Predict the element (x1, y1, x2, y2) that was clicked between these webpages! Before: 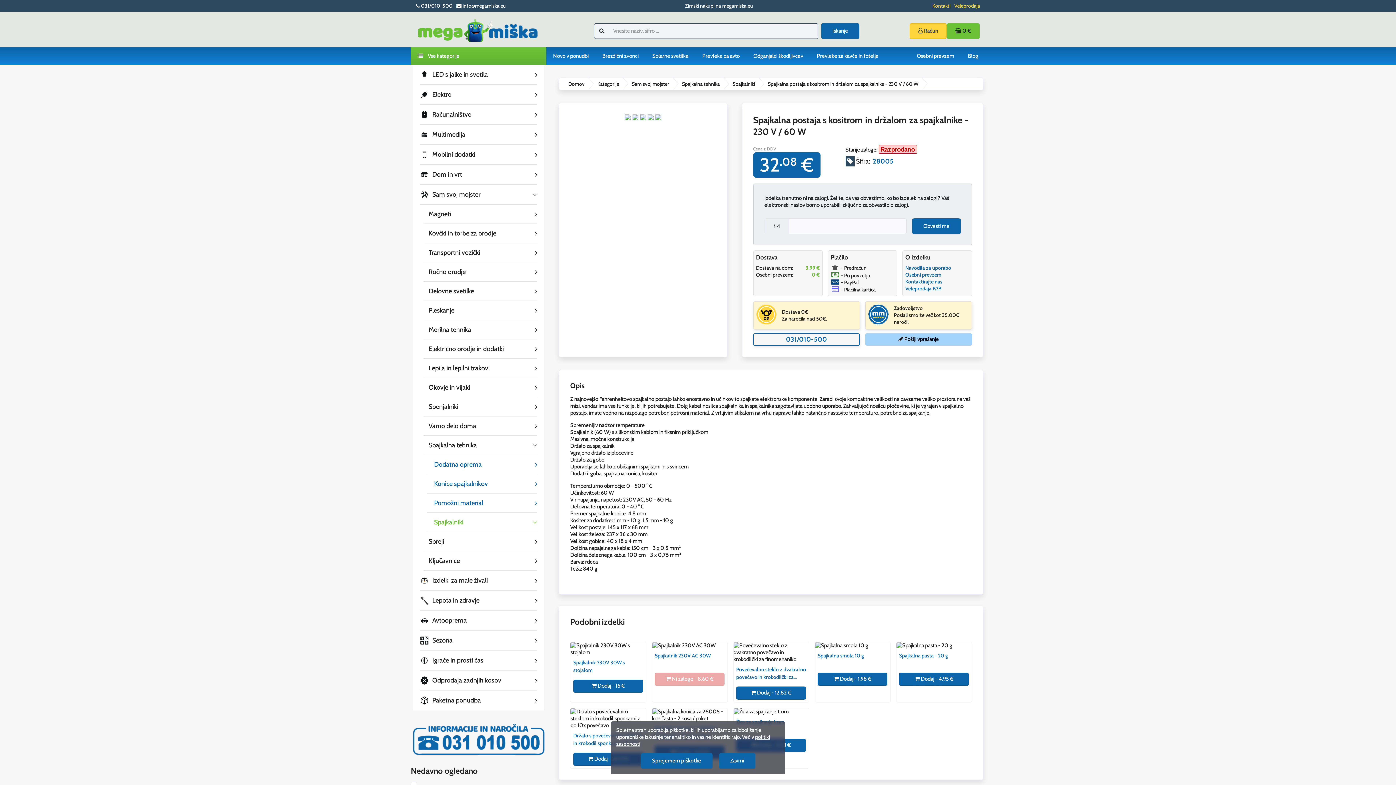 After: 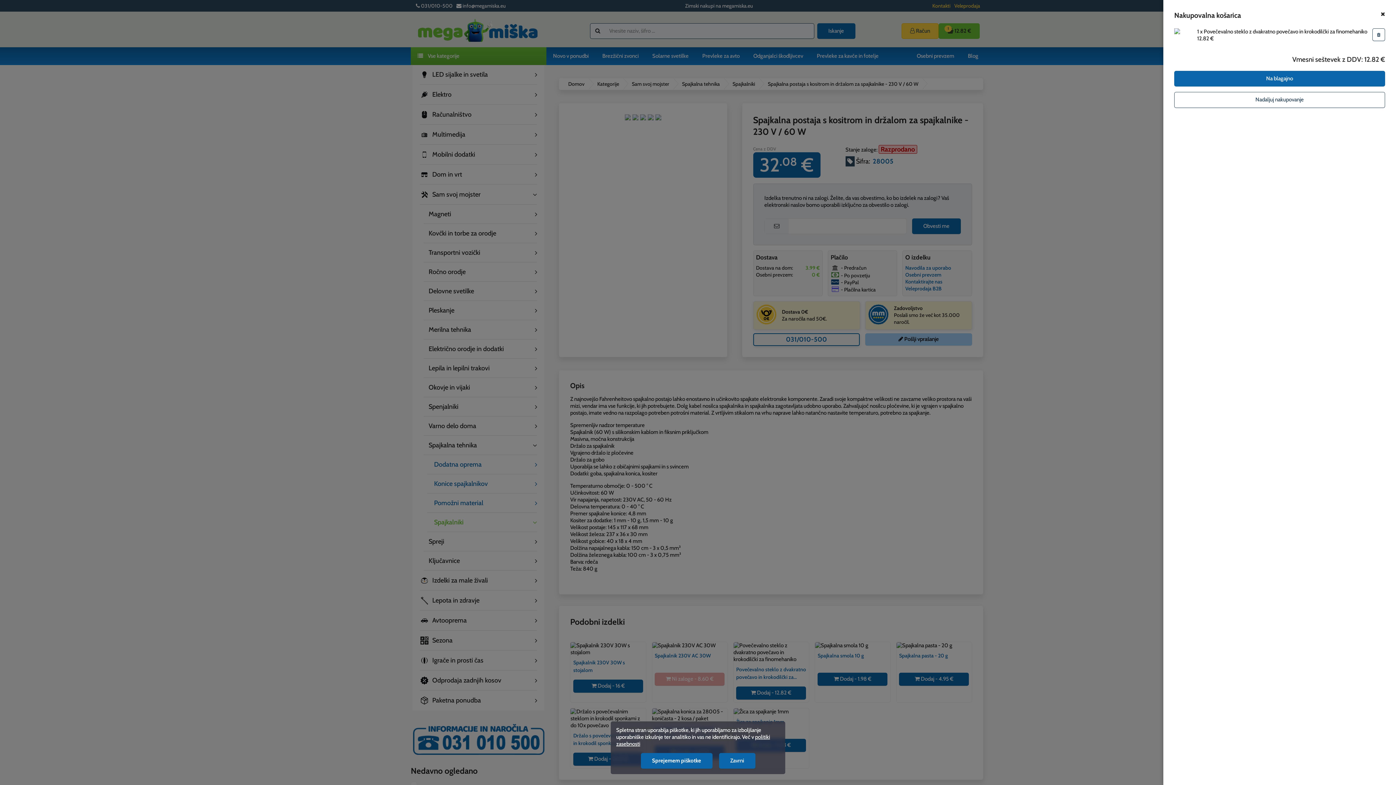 Action: label:  Dodaj - 12.82 € bbox: (736, 686, 806, 699)